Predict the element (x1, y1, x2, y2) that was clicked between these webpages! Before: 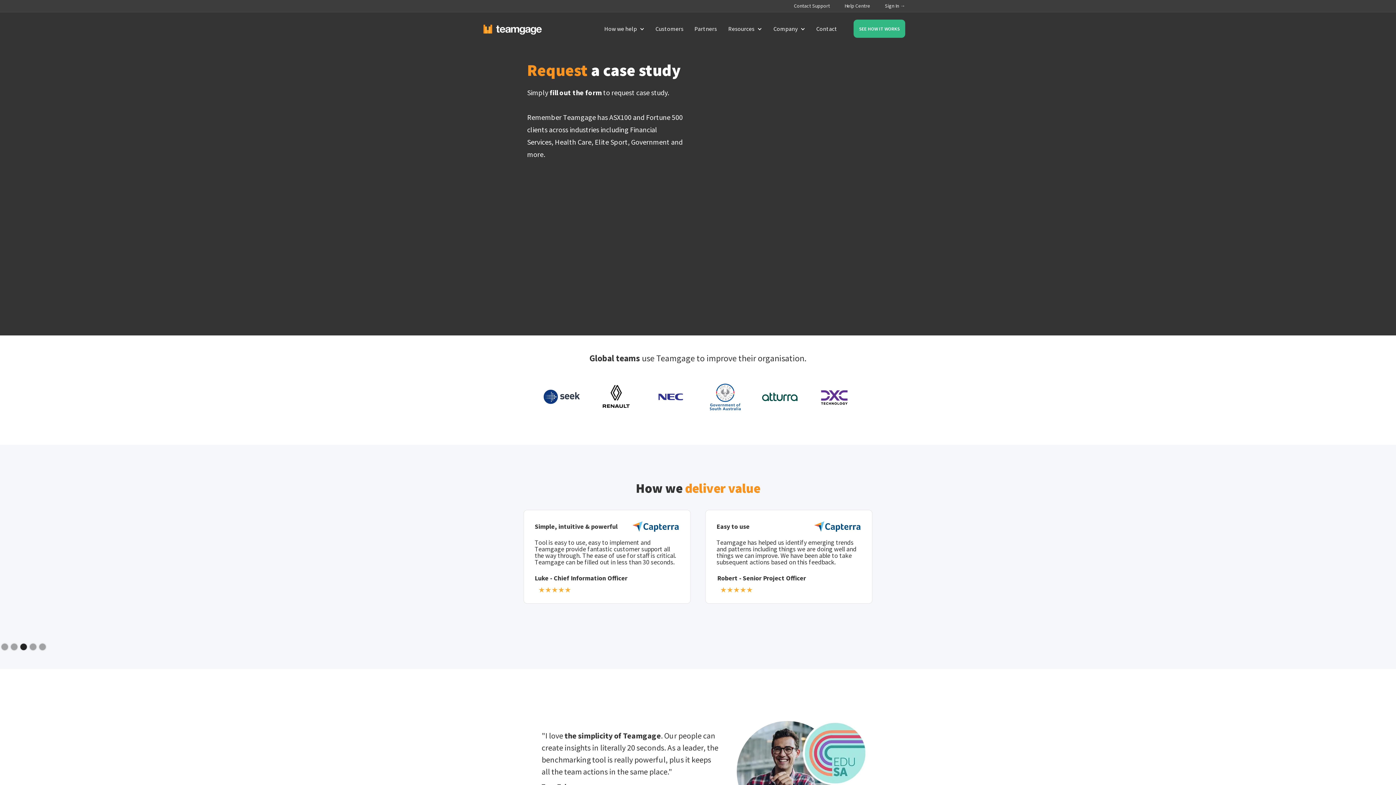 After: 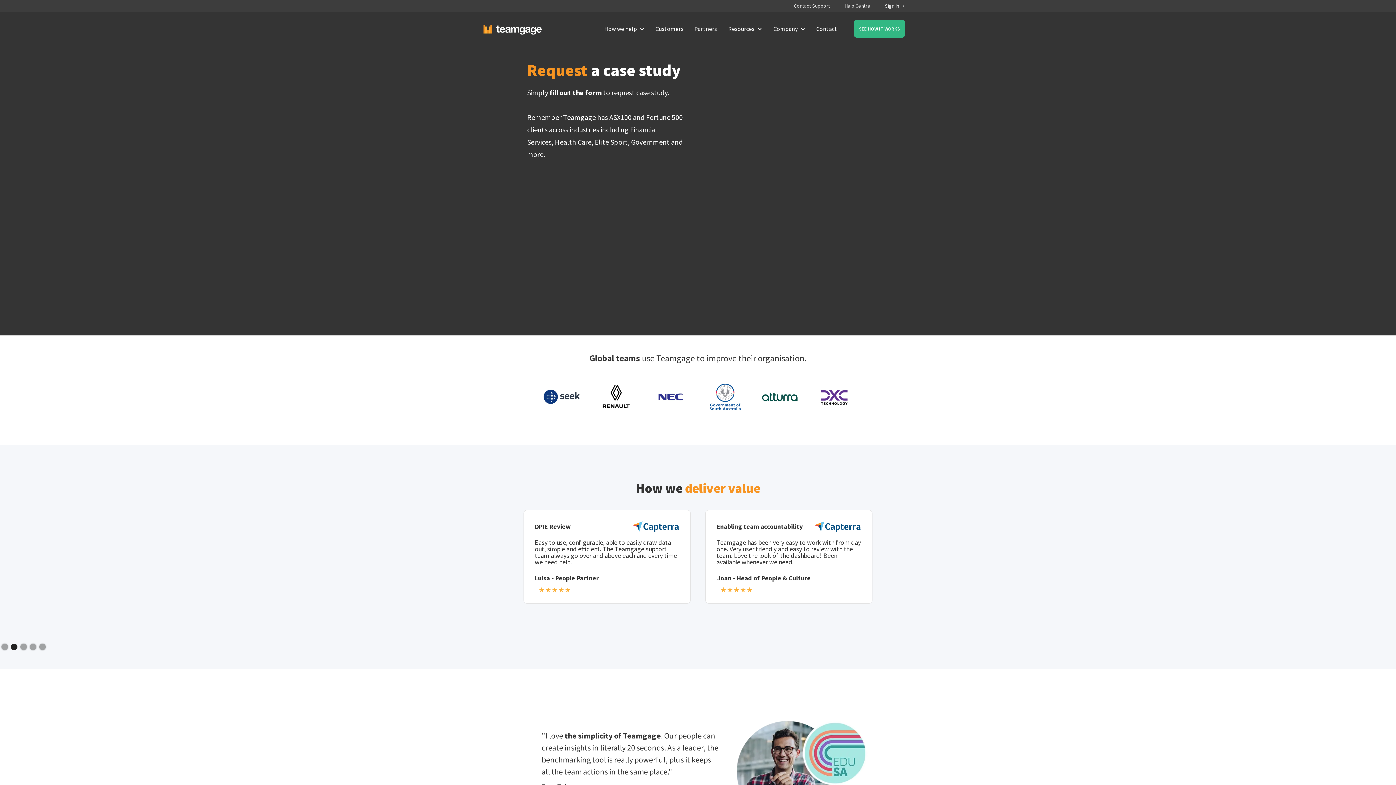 Action: bbox: (10, 644, 17, 650) label: Show slide 2 of 5